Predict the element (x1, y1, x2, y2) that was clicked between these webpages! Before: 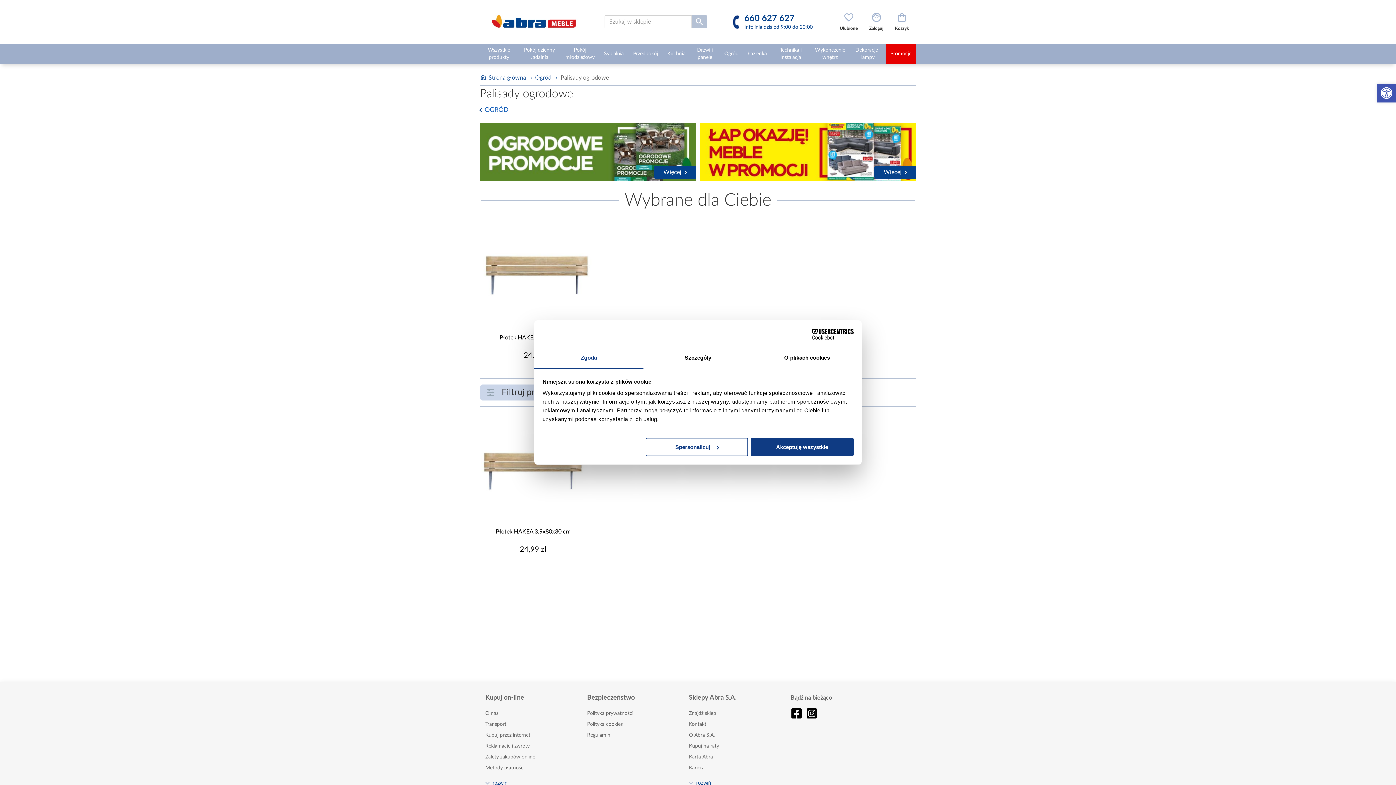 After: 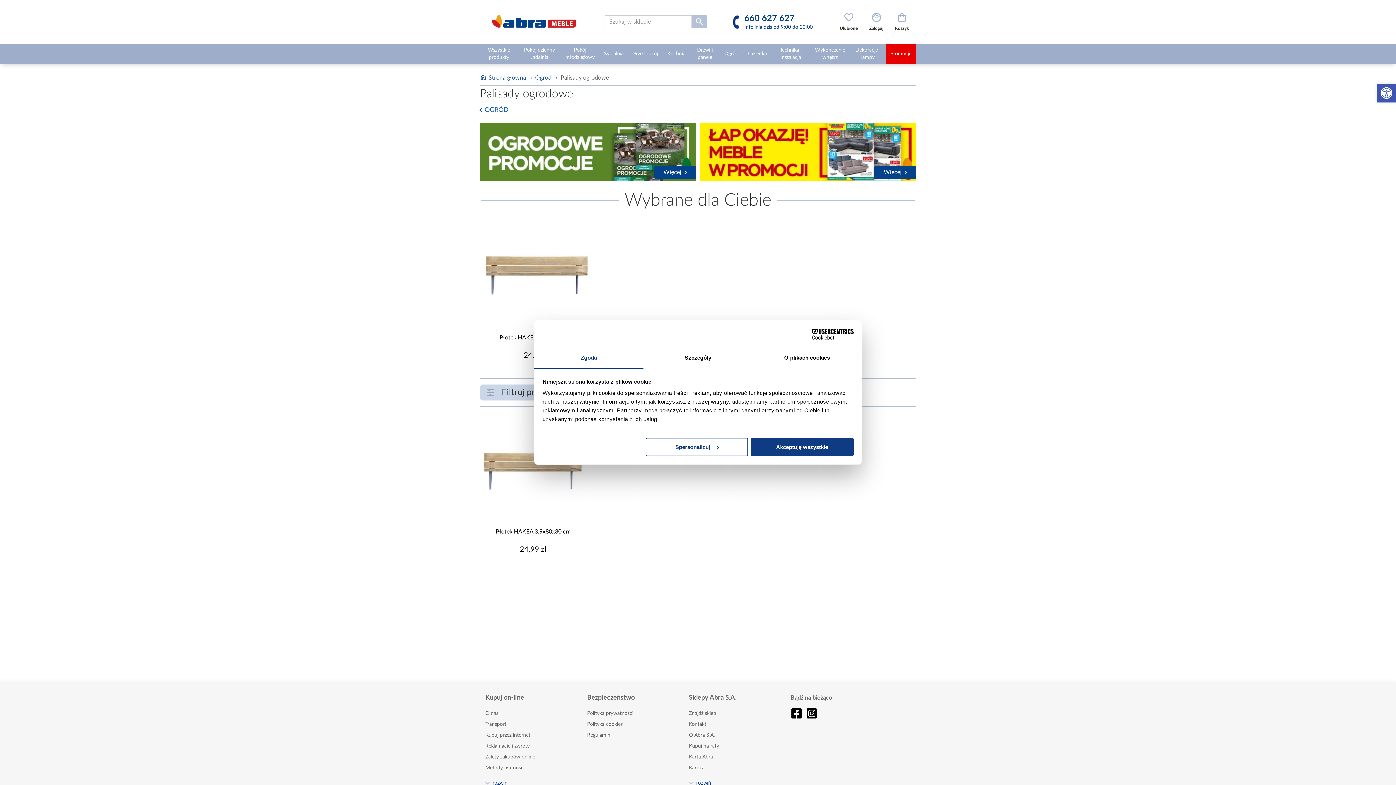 Action: bbox: (534, 348, 643, 368) label: Zgoda